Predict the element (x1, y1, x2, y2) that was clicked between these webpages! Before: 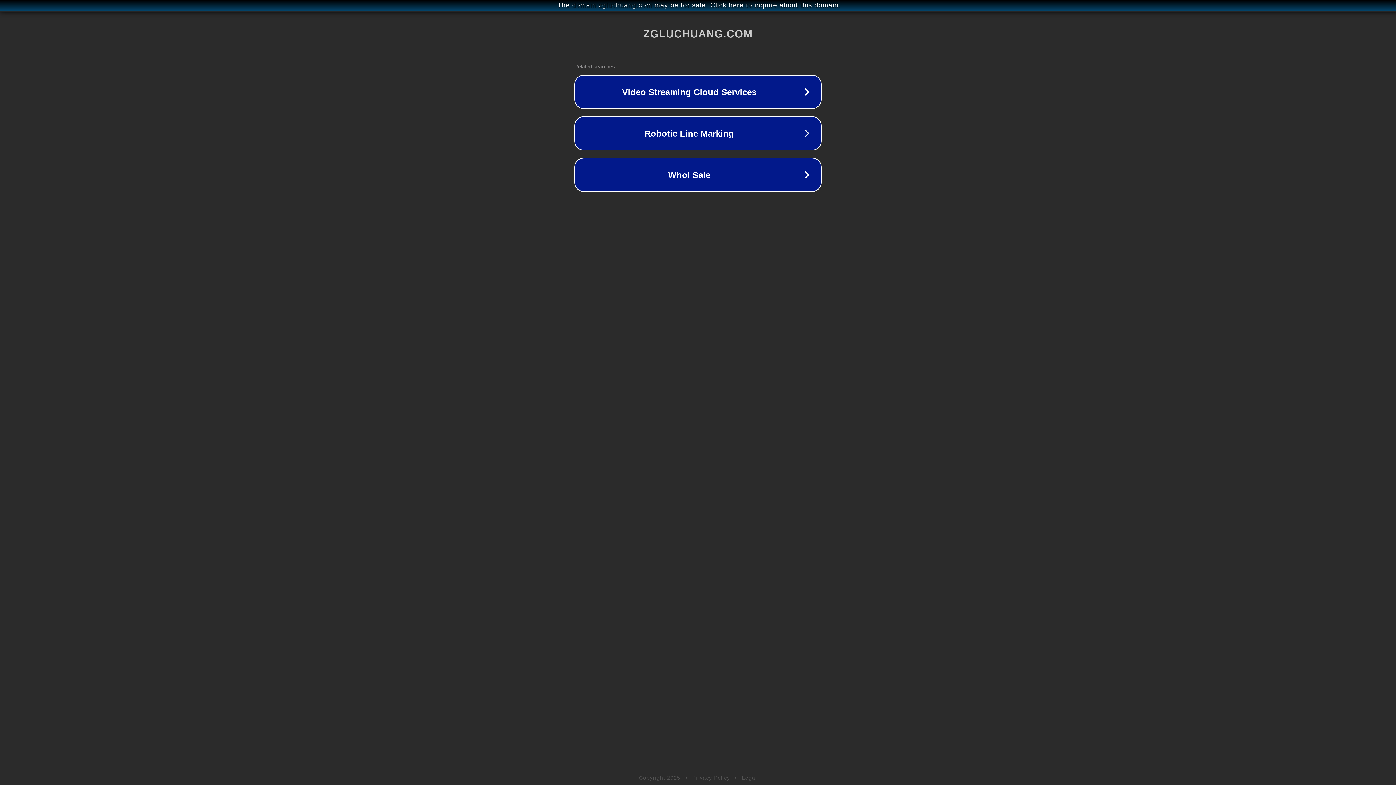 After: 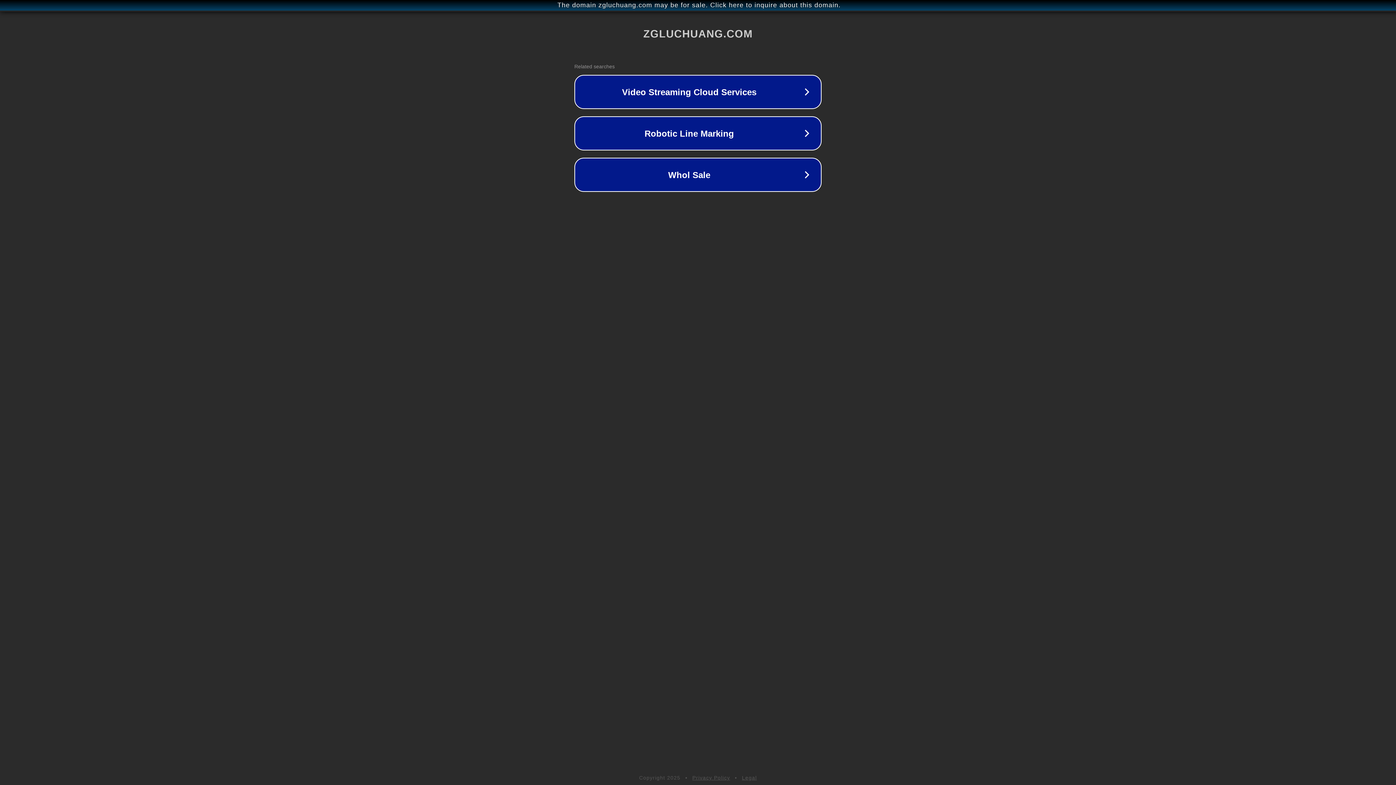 Action: bbox: (692, 775, 730, 781) label: Privacy Policy